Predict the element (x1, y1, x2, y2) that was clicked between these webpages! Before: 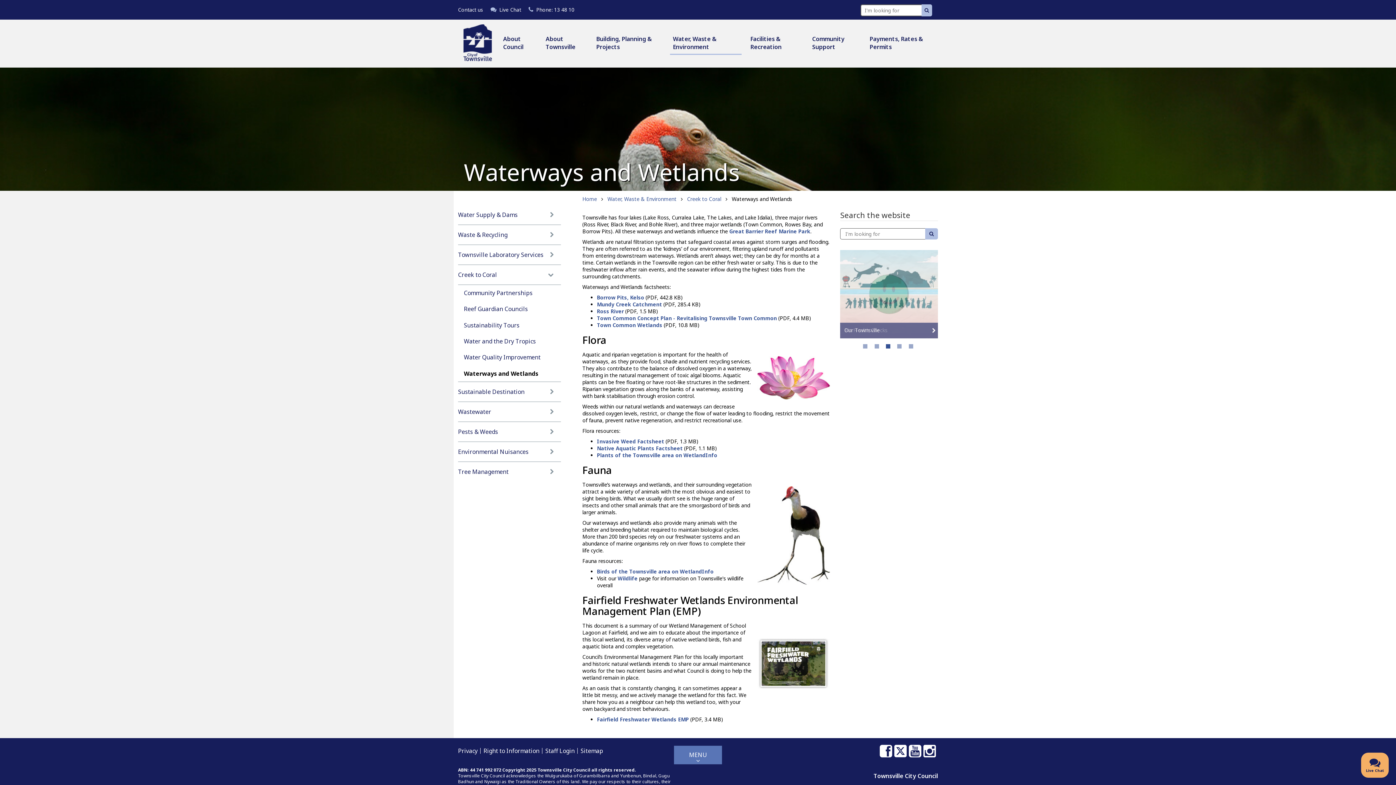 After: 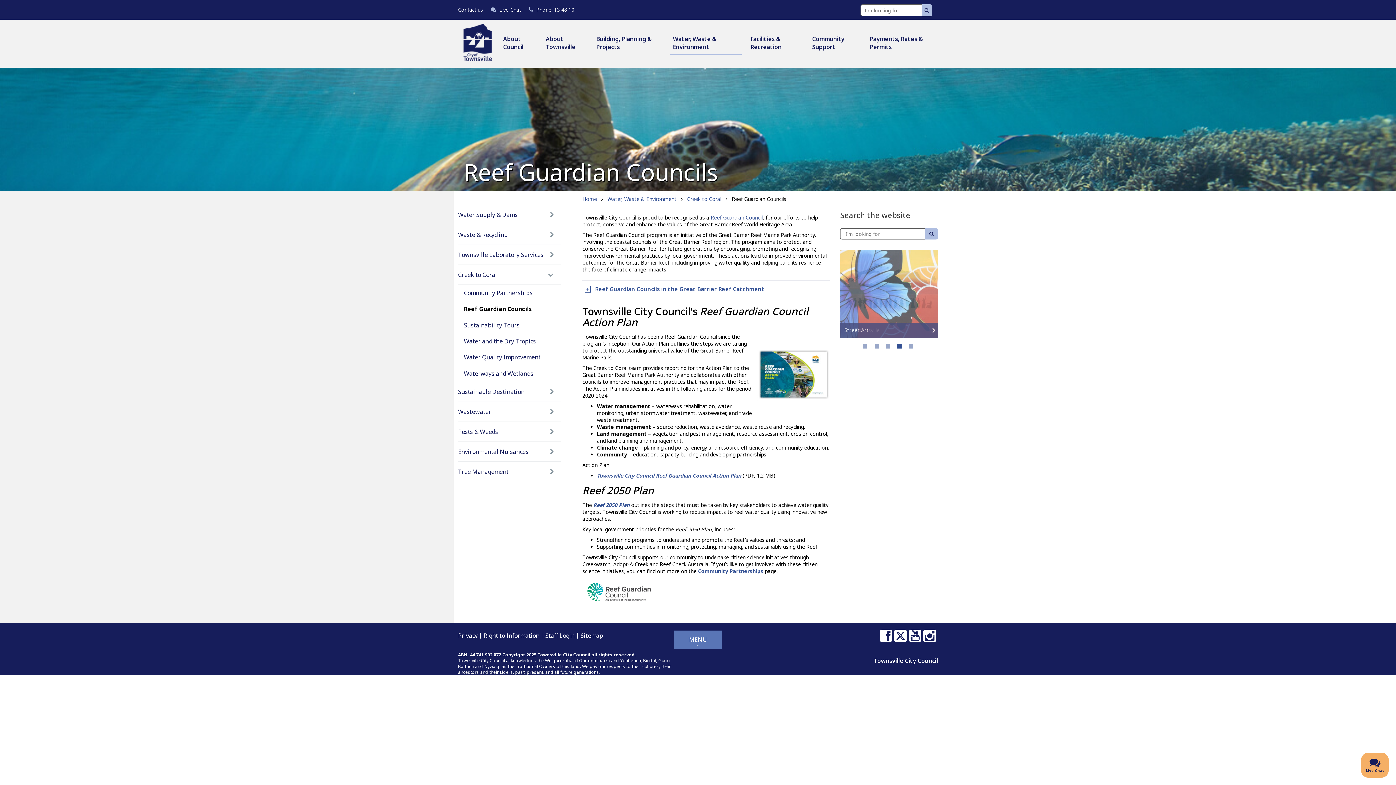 Action: bbox: (464, 301, 561, 317) label: Reef Guardian Councils